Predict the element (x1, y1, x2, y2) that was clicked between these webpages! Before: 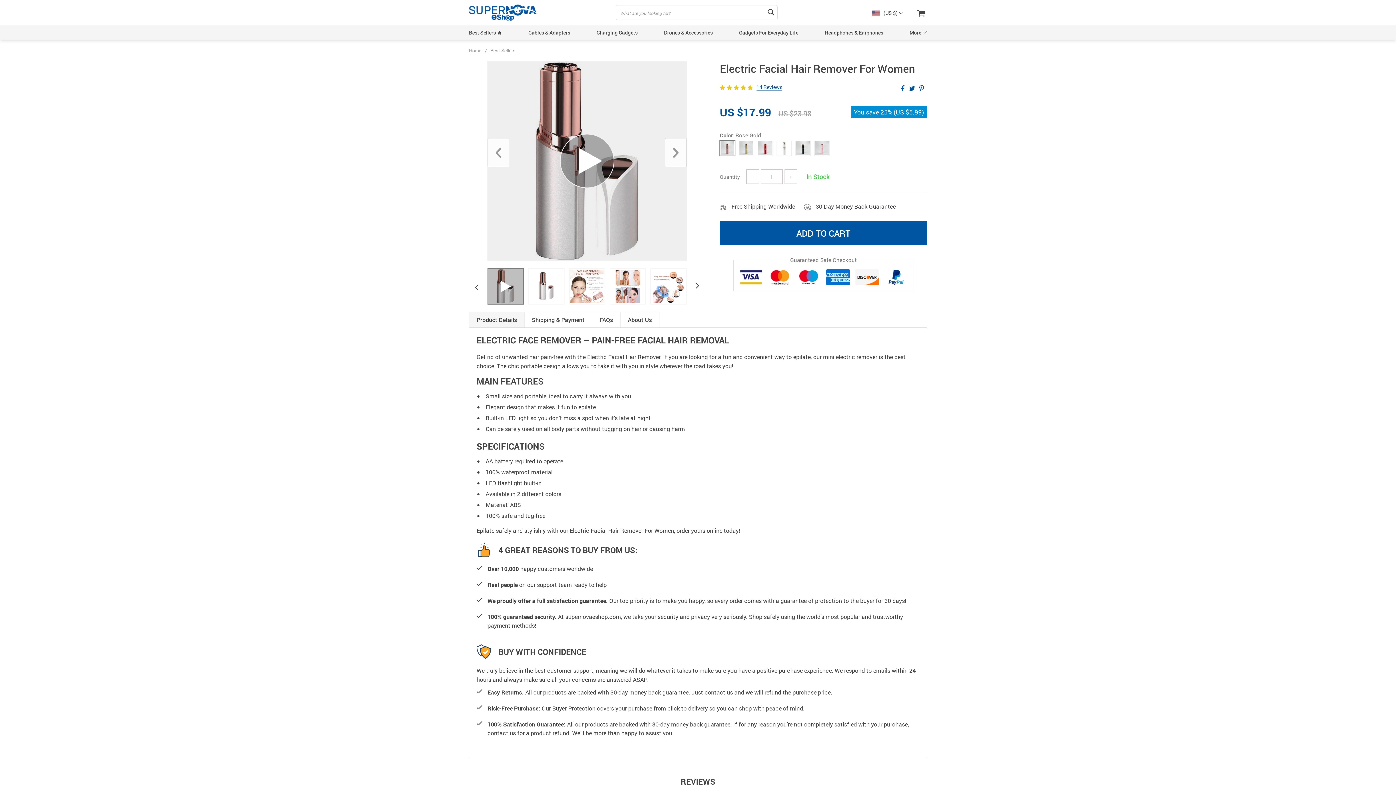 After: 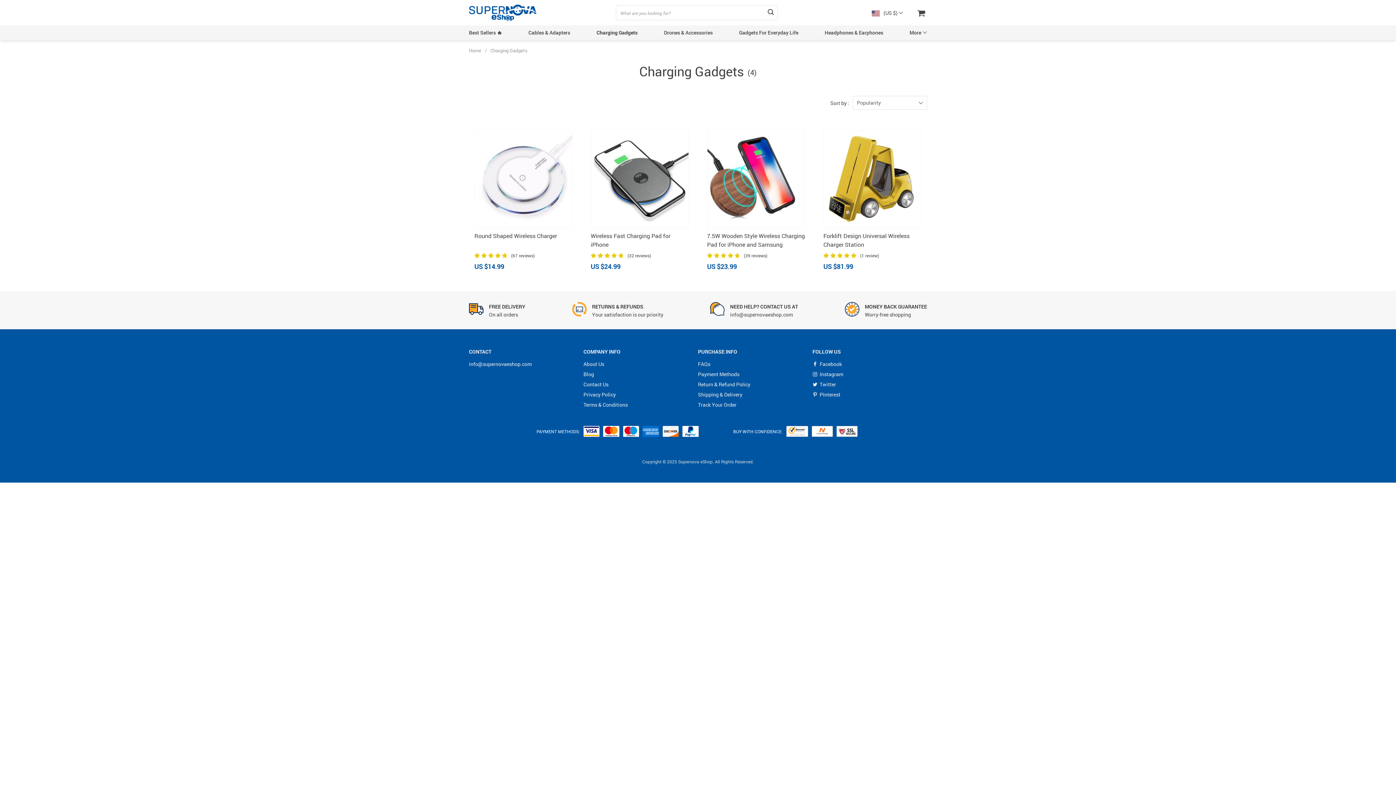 Action: label: Charging Gadgets bbox: (596, 29, 637, 36)